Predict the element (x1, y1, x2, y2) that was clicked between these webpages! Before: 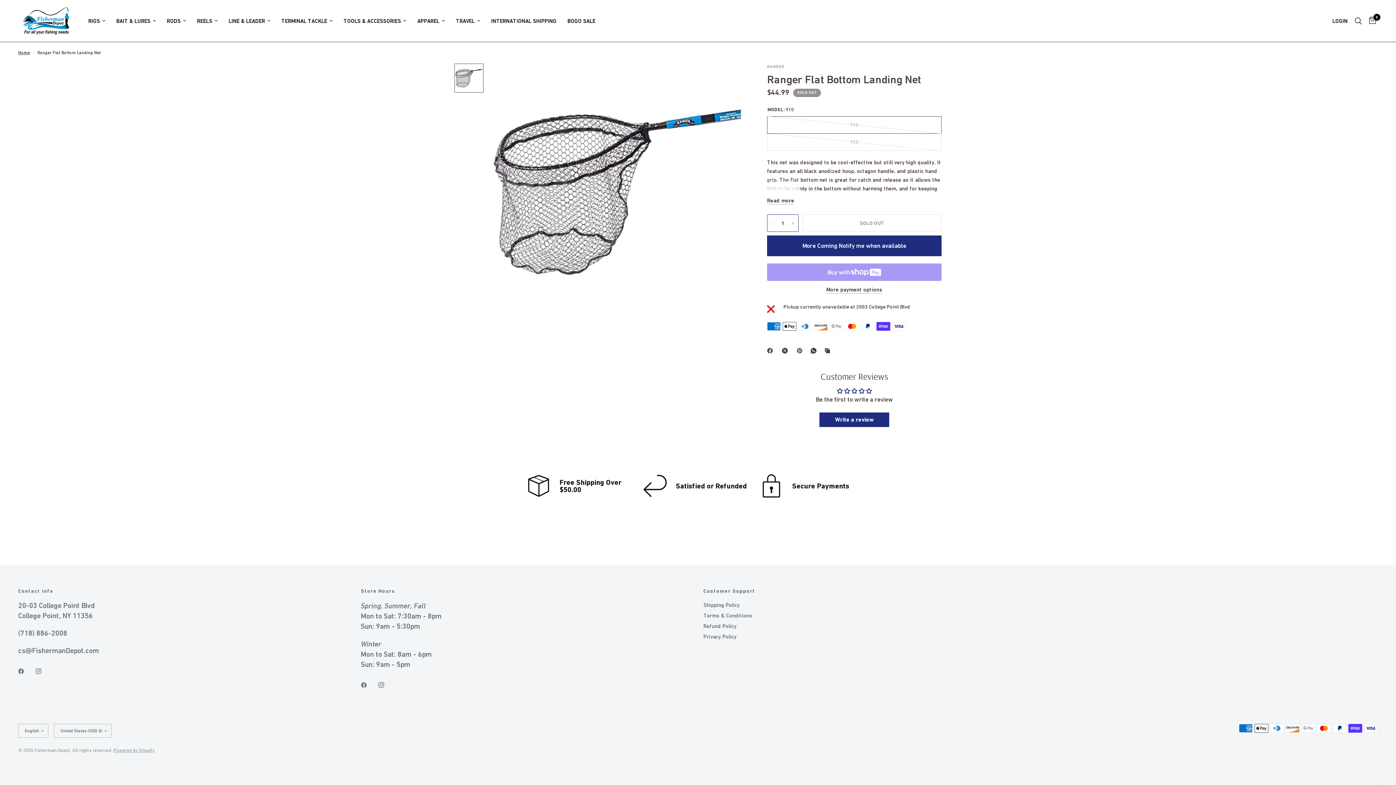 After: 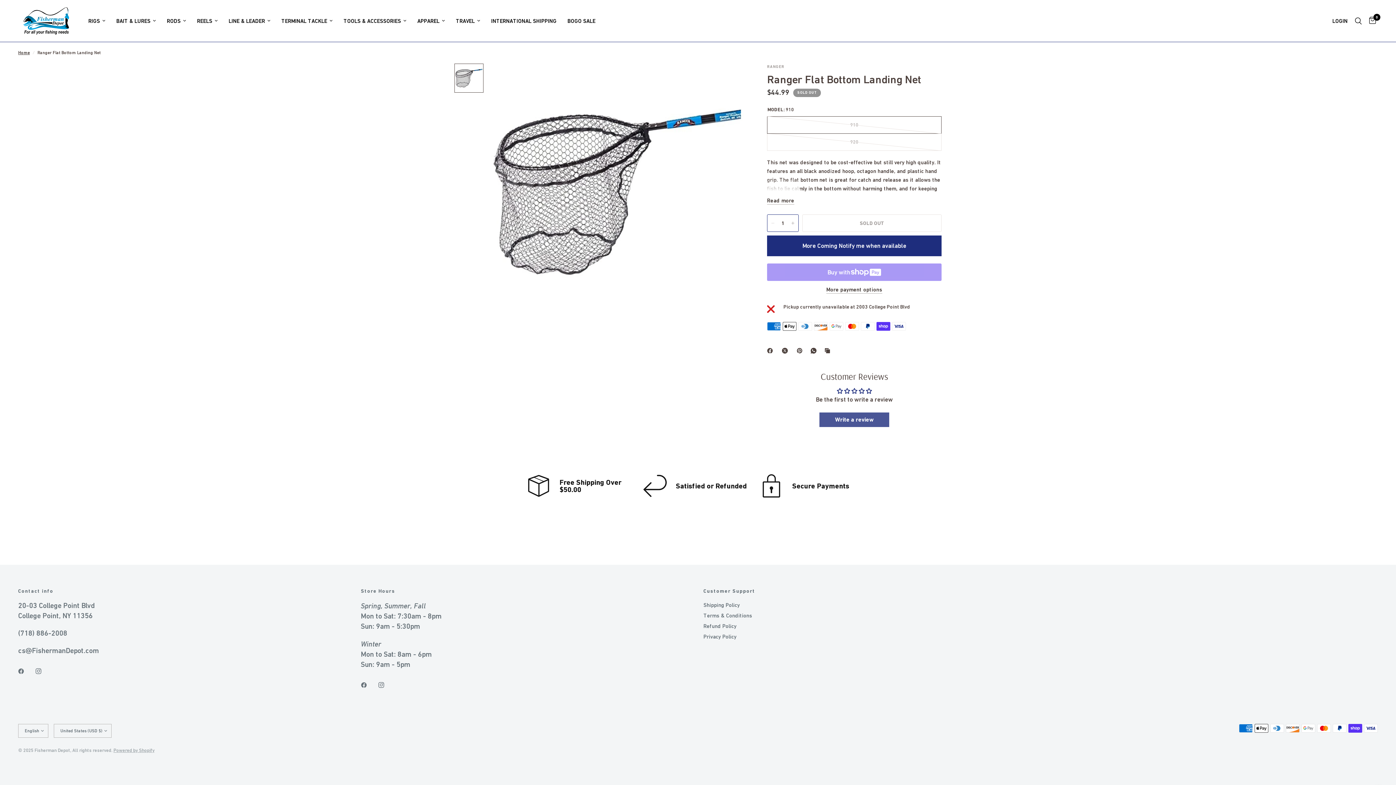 Action: label: Write a review bbox: (819, 412, 889, 427)